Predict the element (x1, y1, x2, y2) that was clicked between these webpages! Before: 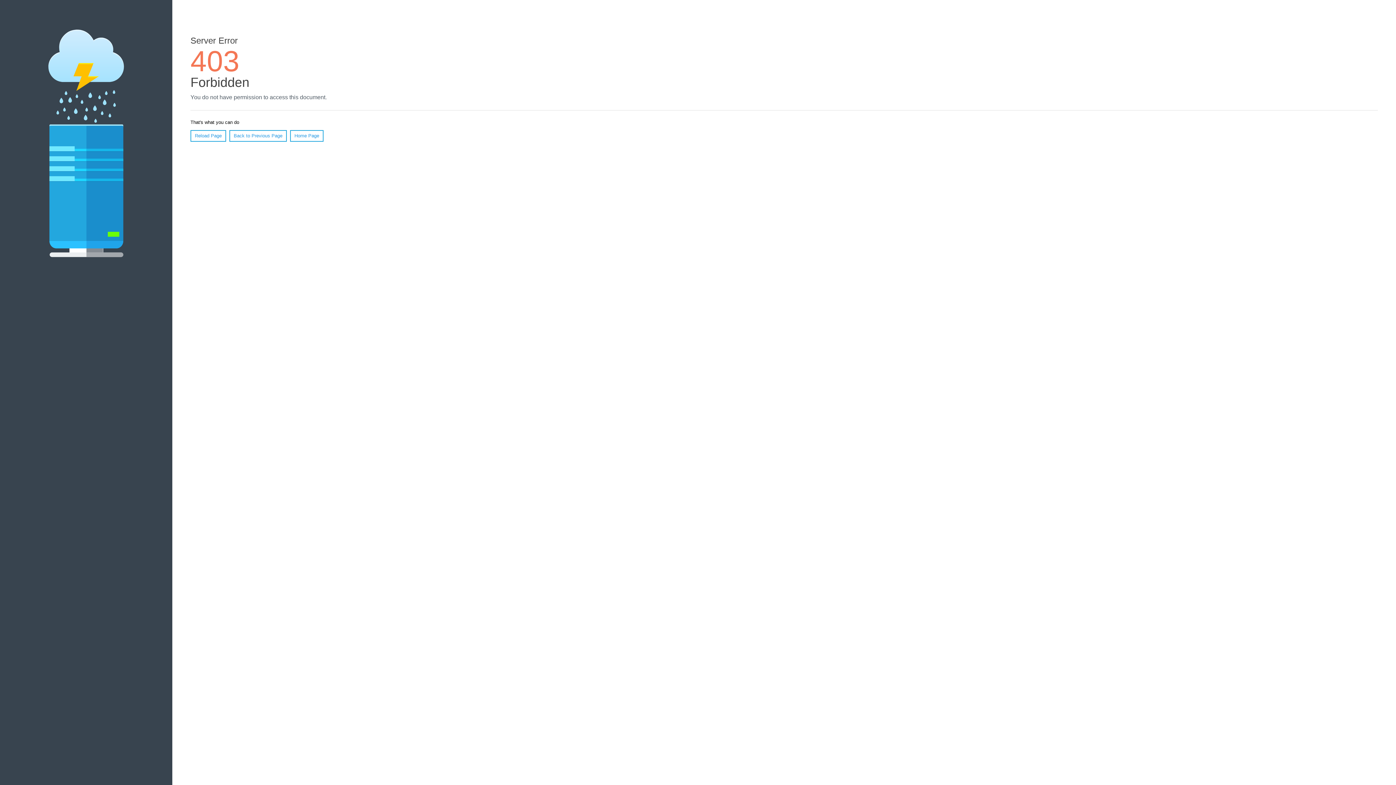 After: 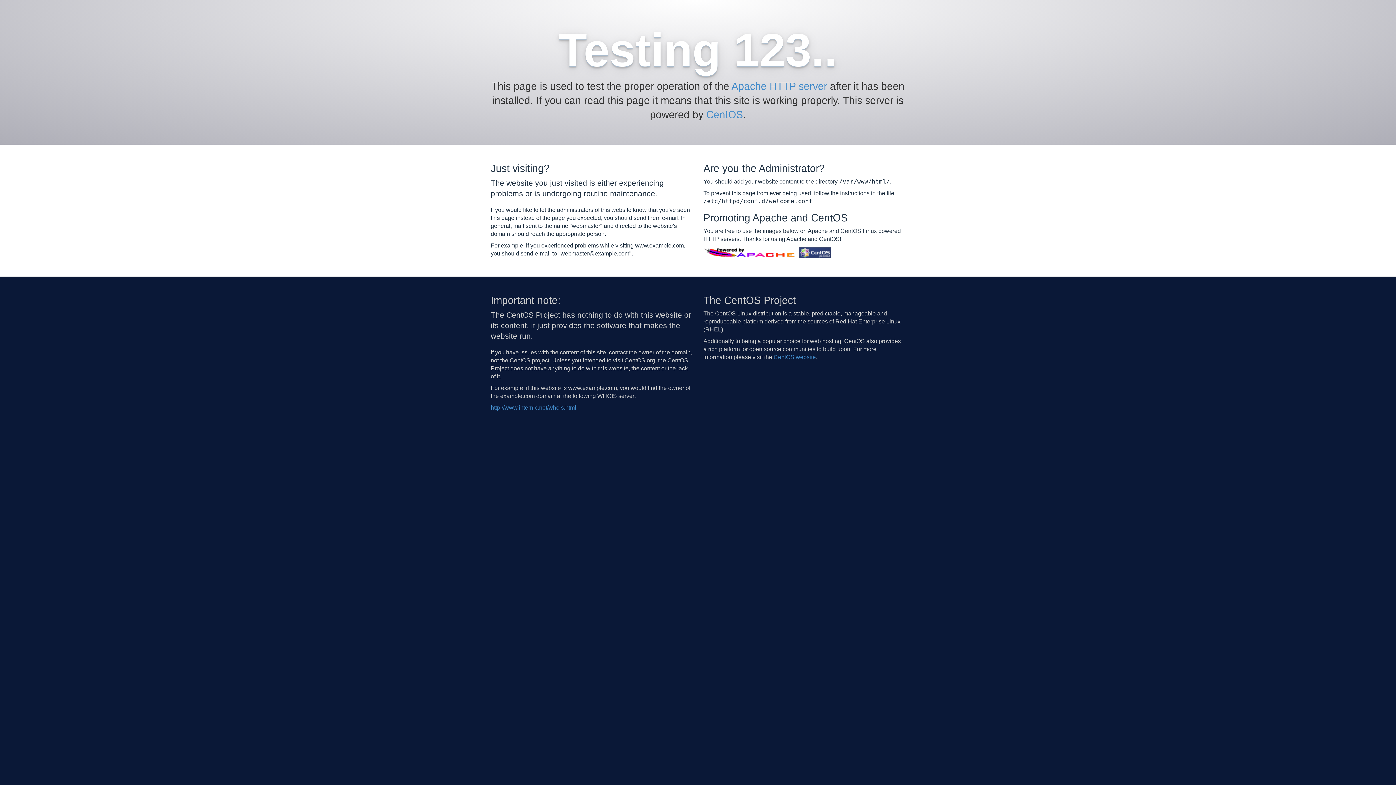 Action: label: Home Page bbox: (290, 130, 323, 141)